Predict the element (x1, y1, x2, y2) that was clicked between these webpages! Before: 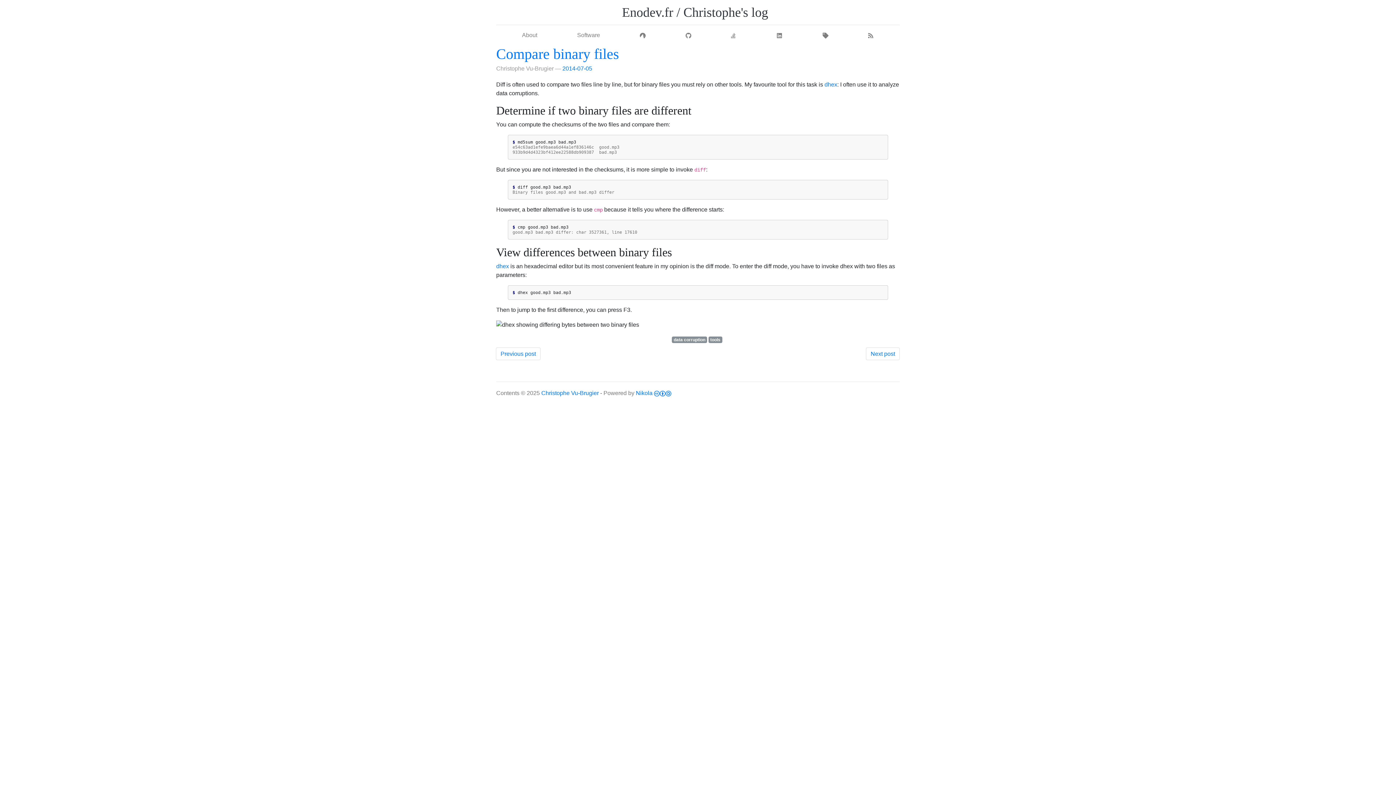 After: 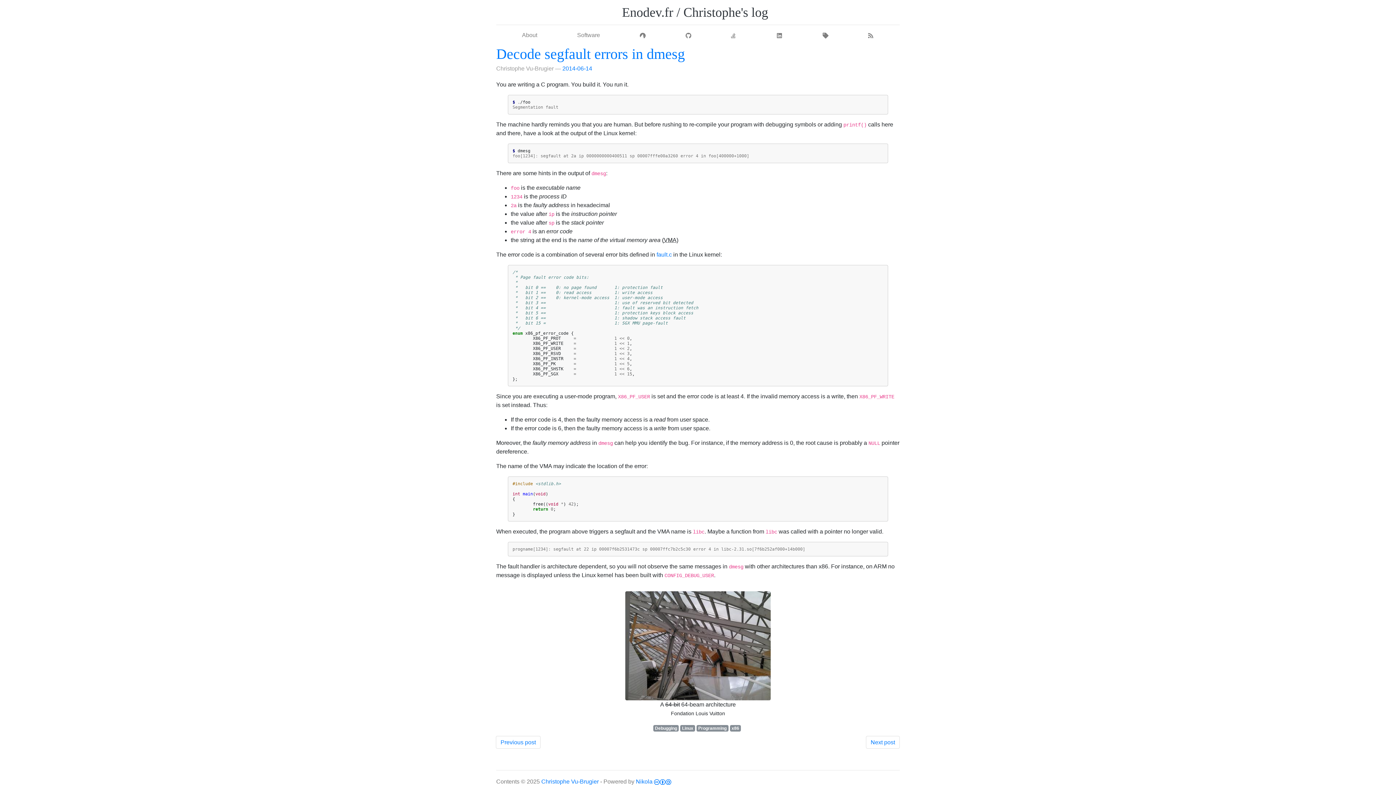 Action: label: Previous post bbox: (496, 347, 540, 360)